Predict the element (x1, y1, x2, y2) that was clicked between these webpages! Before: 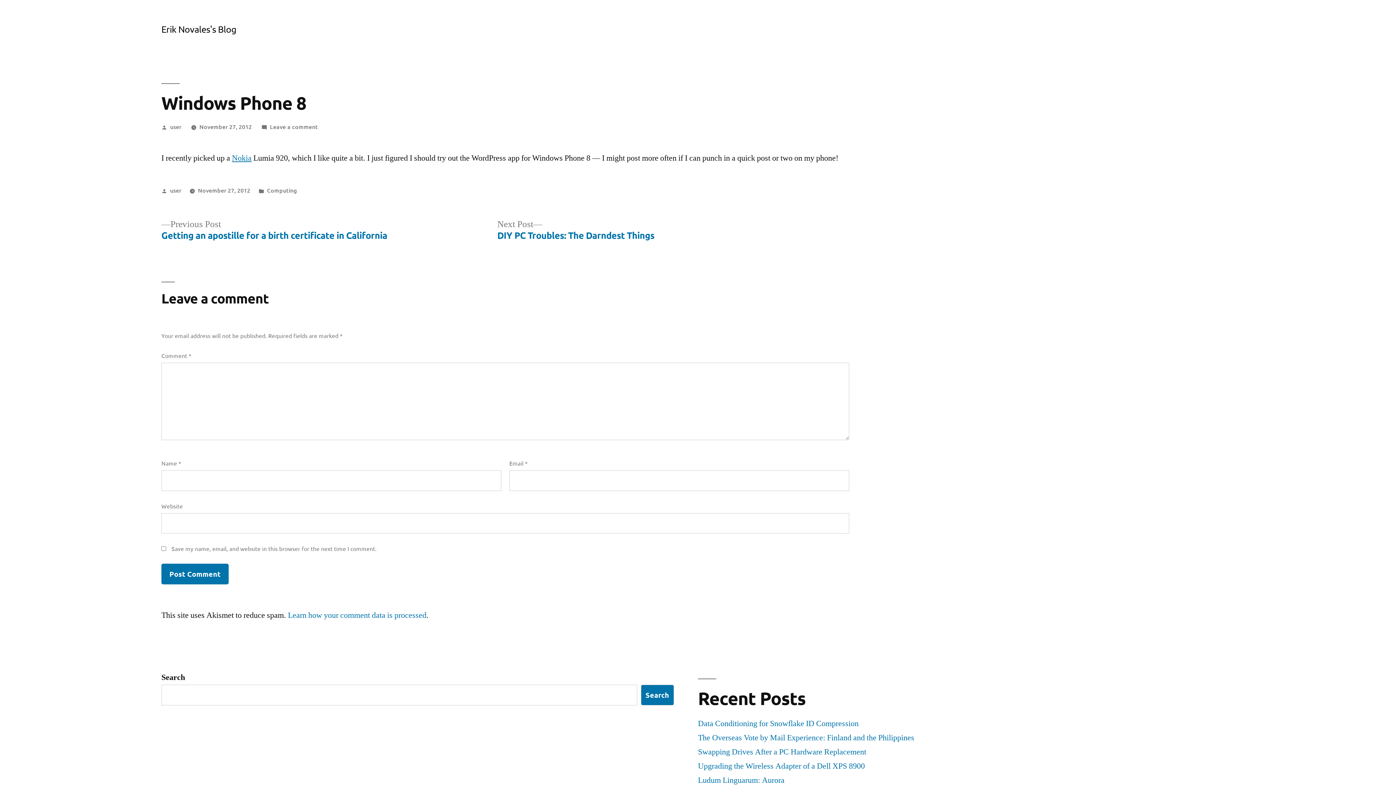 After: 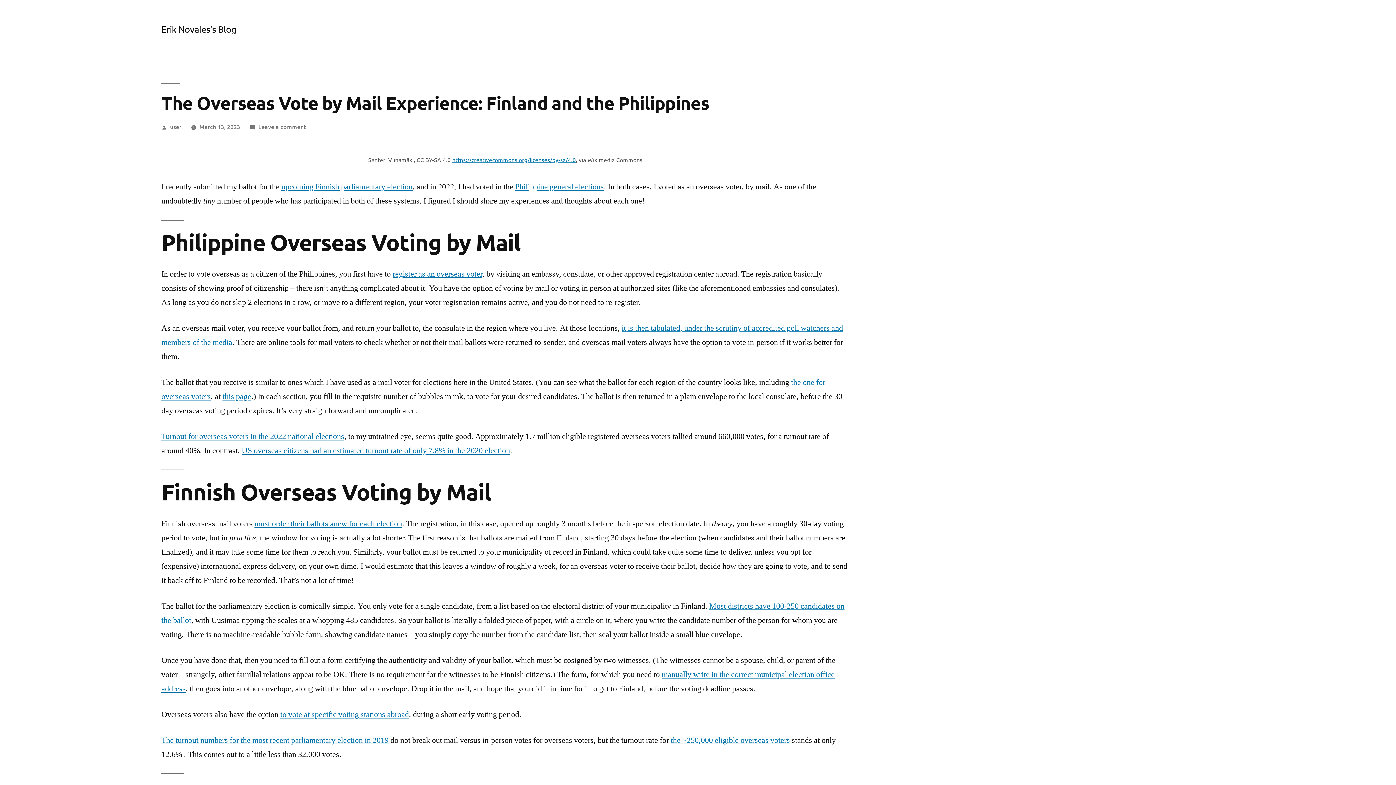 Action: bbox: (698, 733, 914, 743) label: The Overseas Vote by Mail Experience: Finland and the Philippines